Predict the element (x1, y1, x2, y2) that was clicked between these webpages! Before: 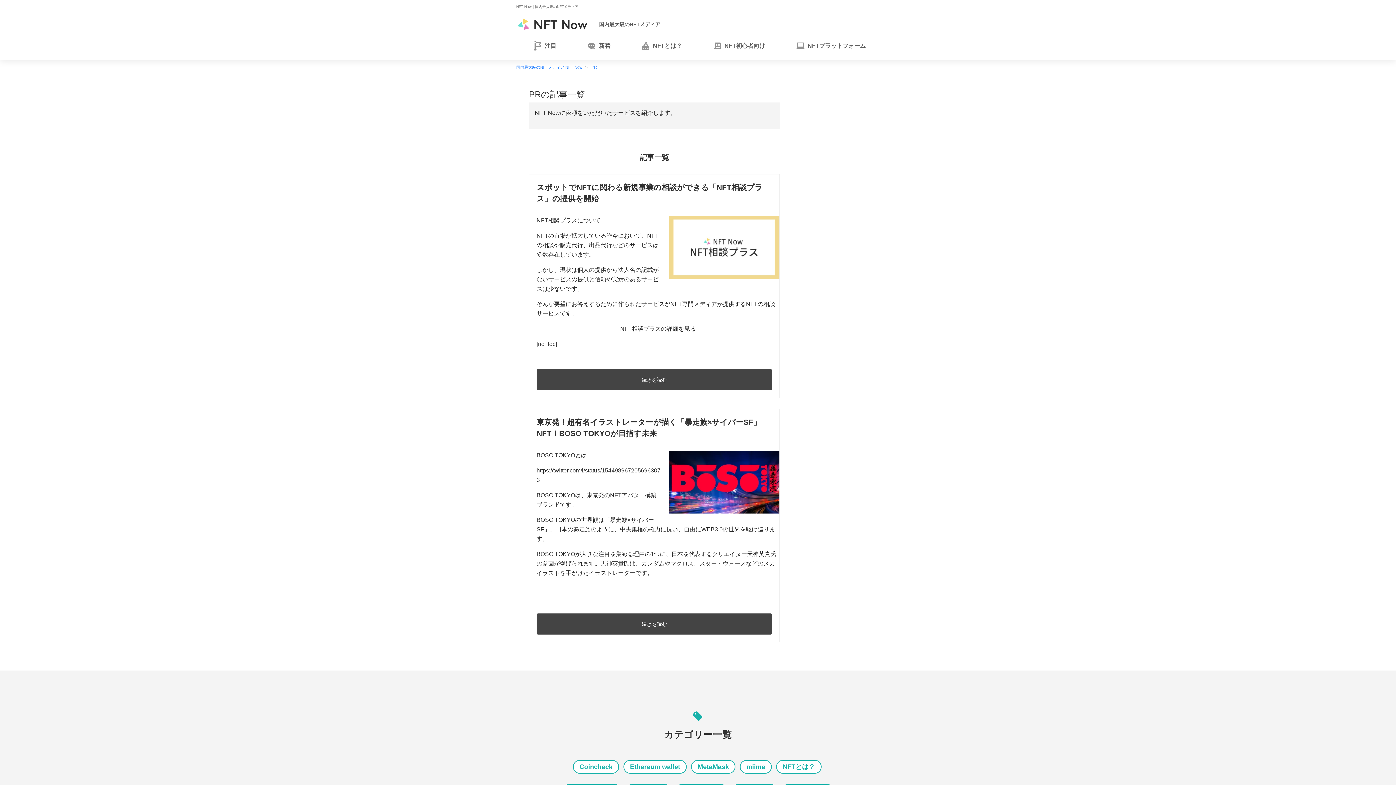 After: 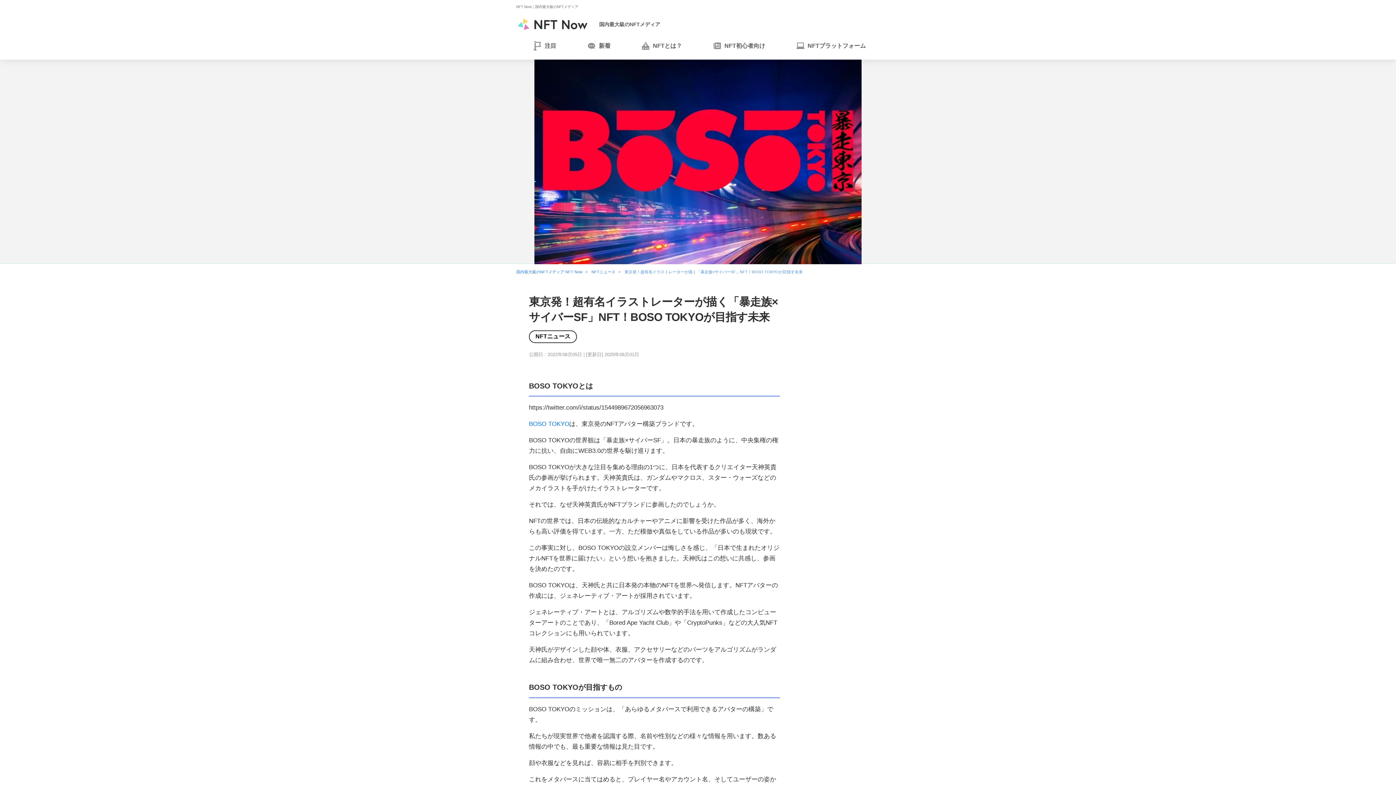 Action: bbox: (536, 613, 772, 635) label: 続きを読む